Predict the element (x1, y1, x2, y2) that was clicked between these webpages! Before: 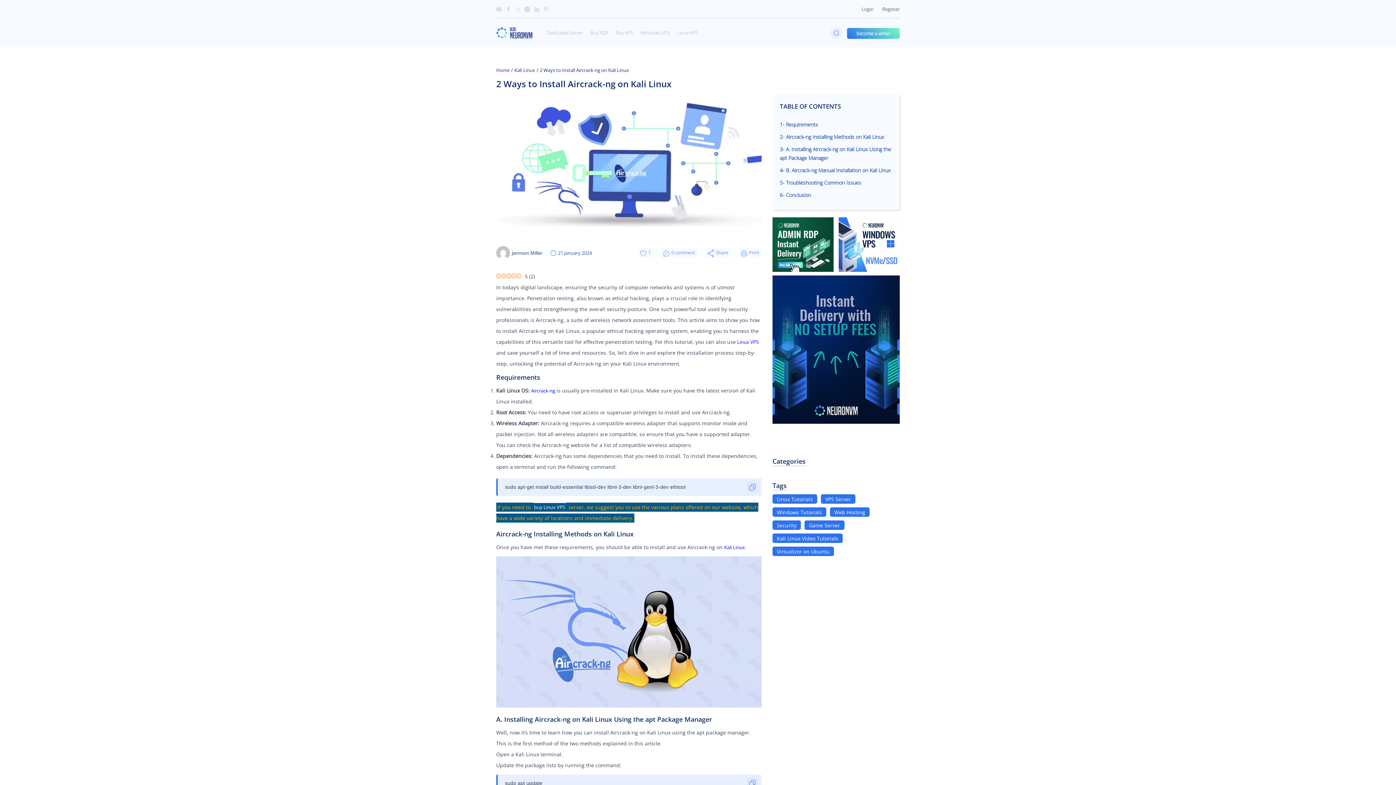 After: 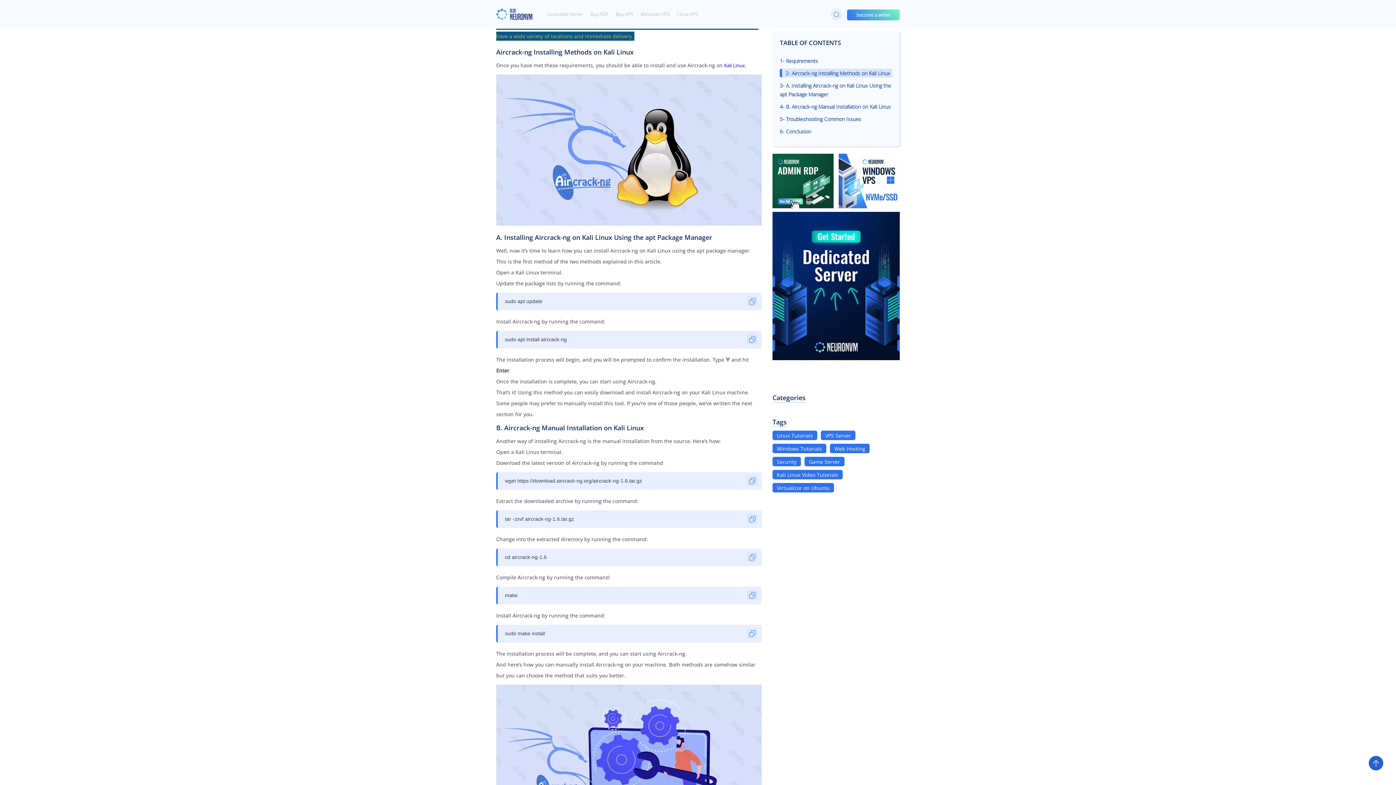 Action: bbox: (780, 133, 884, 140) label: 2- Aircrack-ng Installing Methods on Kali Linux